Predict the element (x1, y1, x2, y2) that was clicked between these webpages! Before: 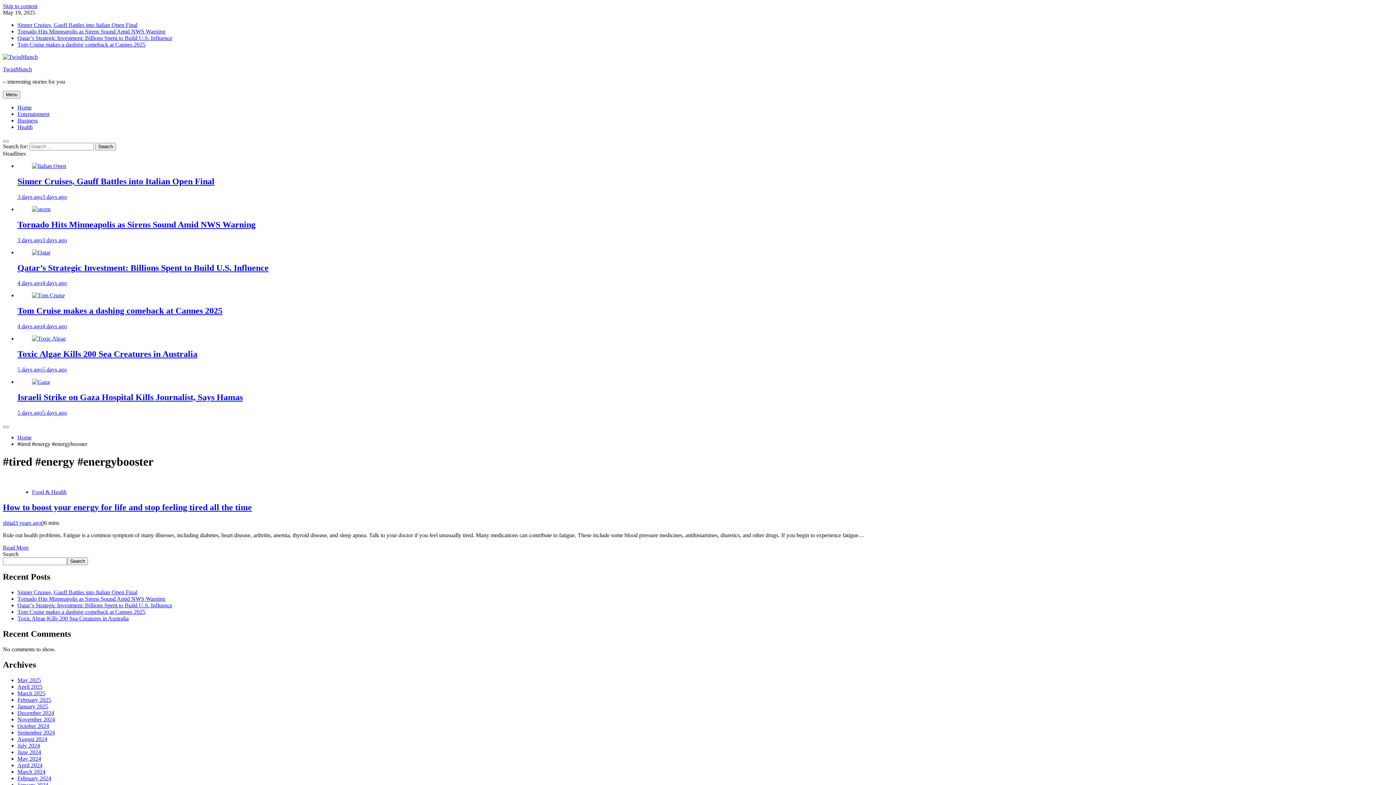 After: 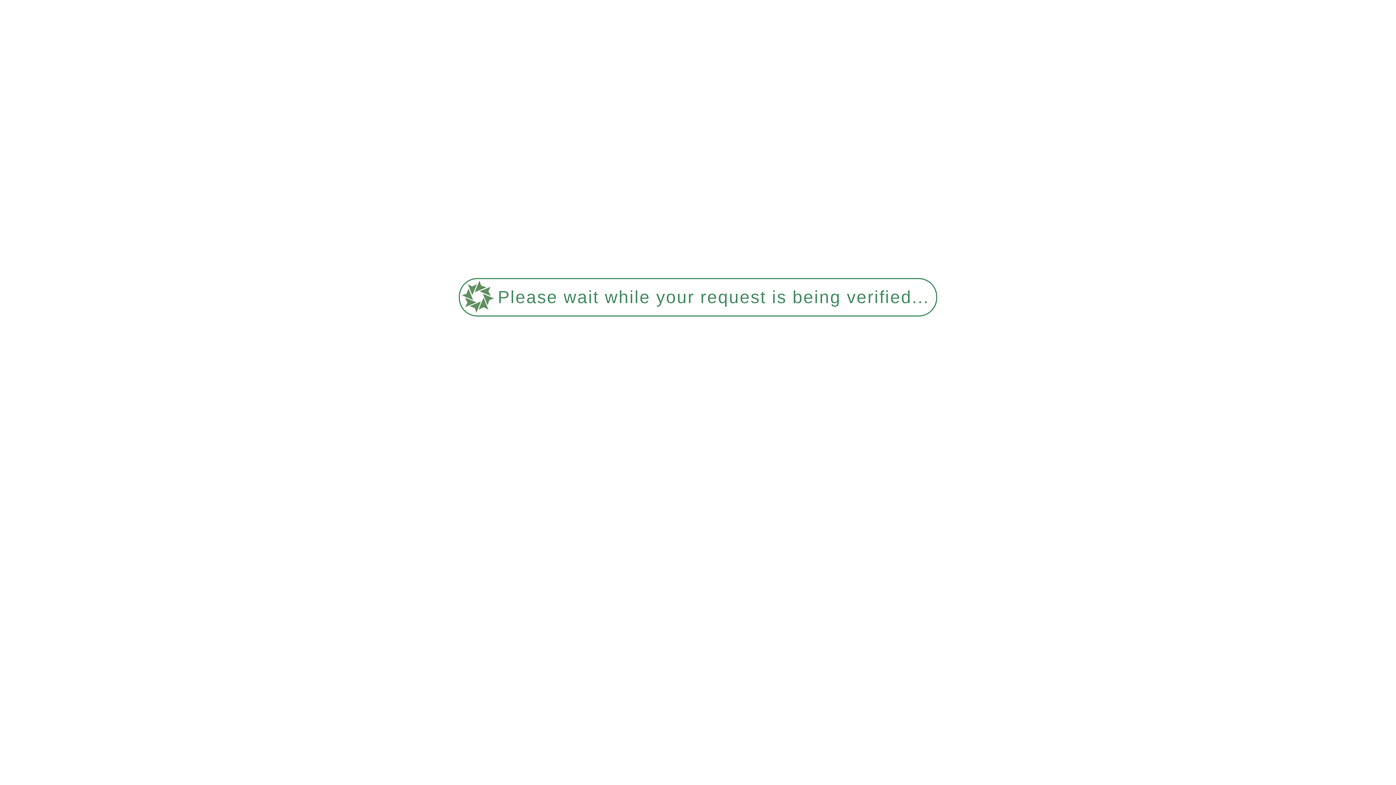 Action: label: Tom Cruise makes a dashing comeback at Cannes 2025 bbox: (17, 41, 145, 47)